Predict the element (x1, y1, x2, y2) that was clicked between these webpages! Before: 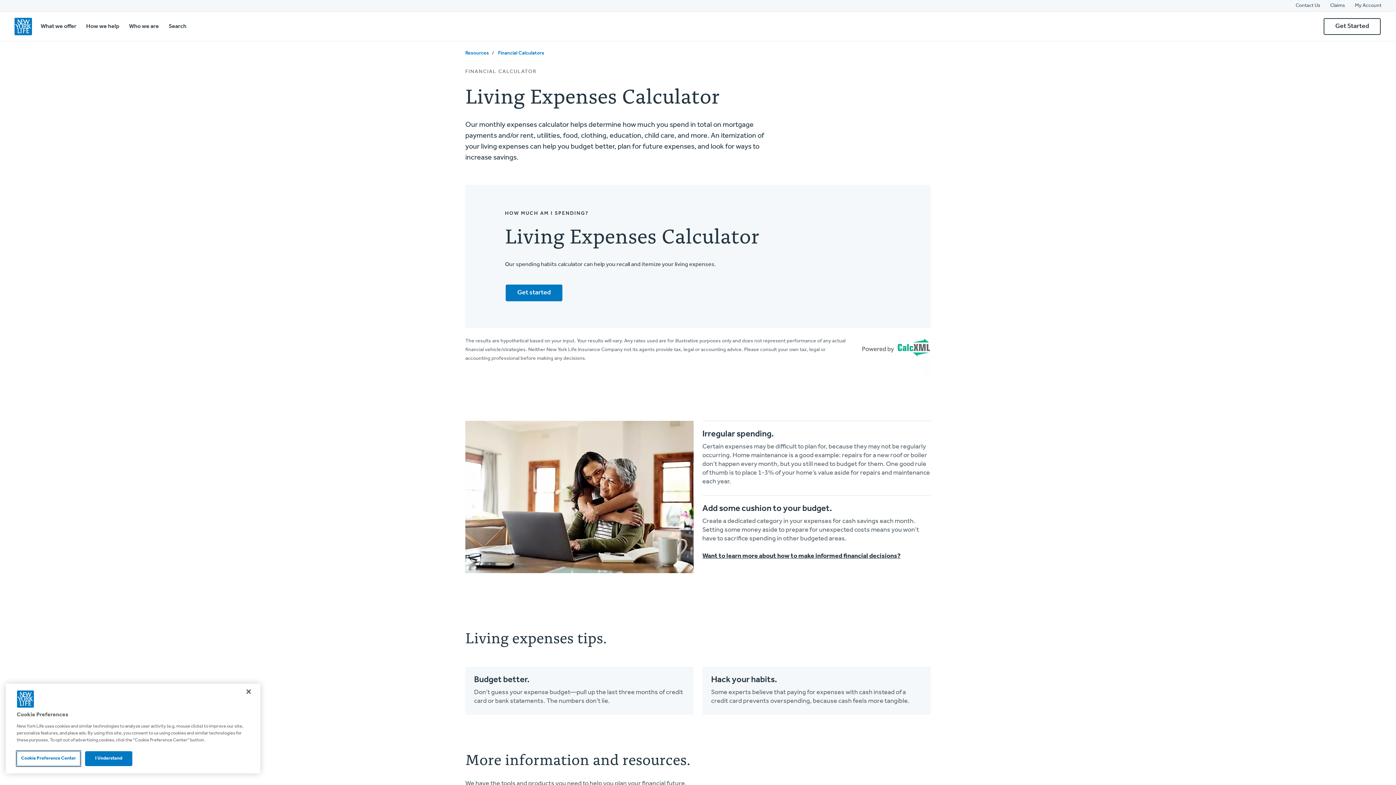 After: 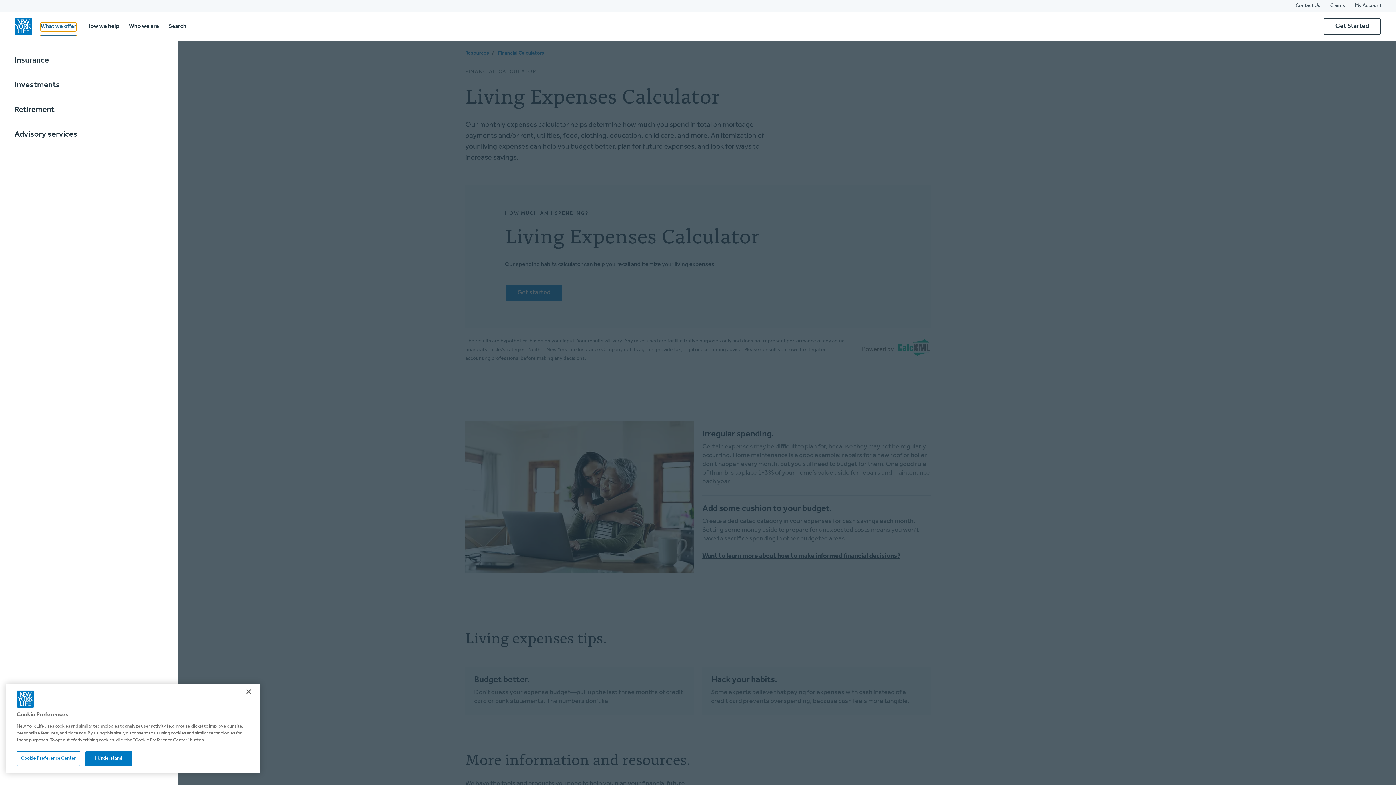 Action: bbox: (40, 22, 76, 31) label: What we offer